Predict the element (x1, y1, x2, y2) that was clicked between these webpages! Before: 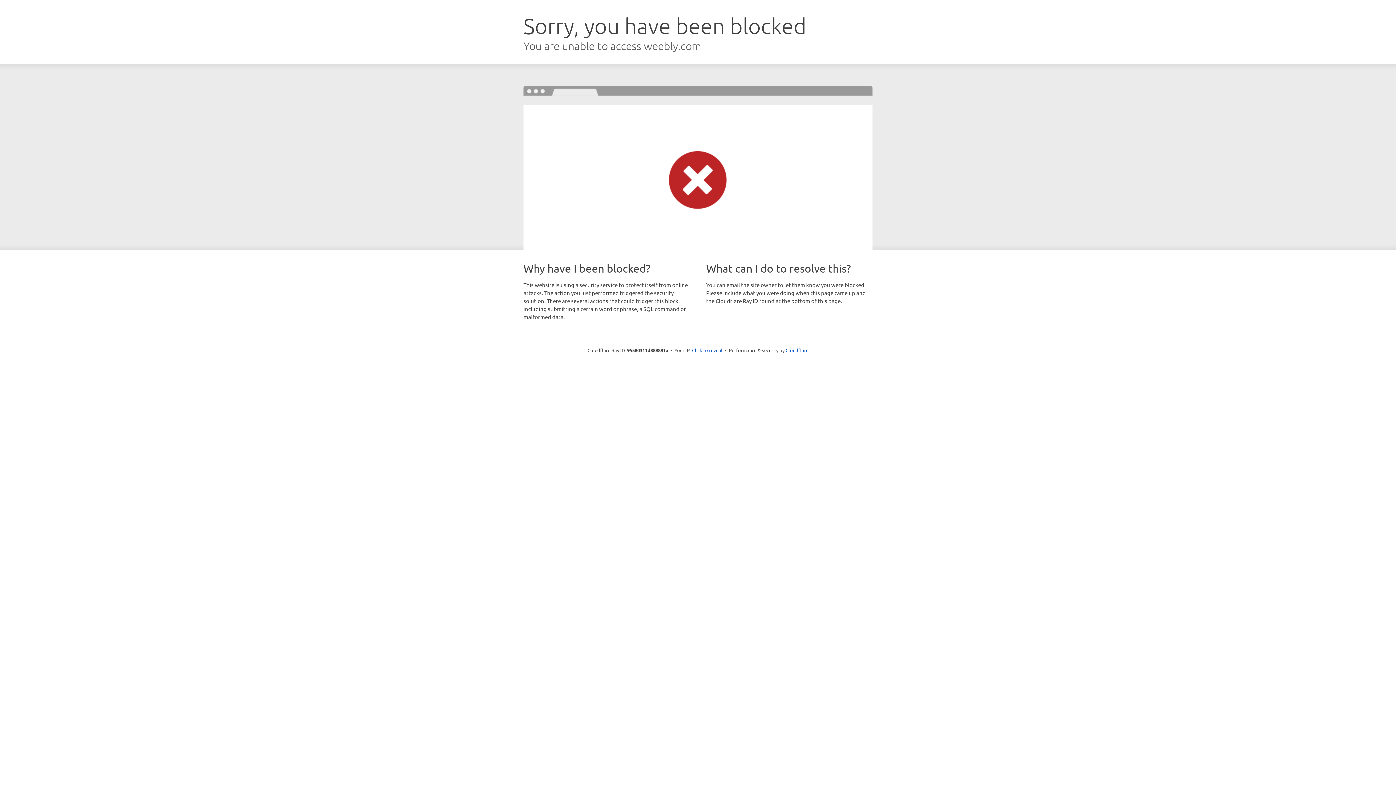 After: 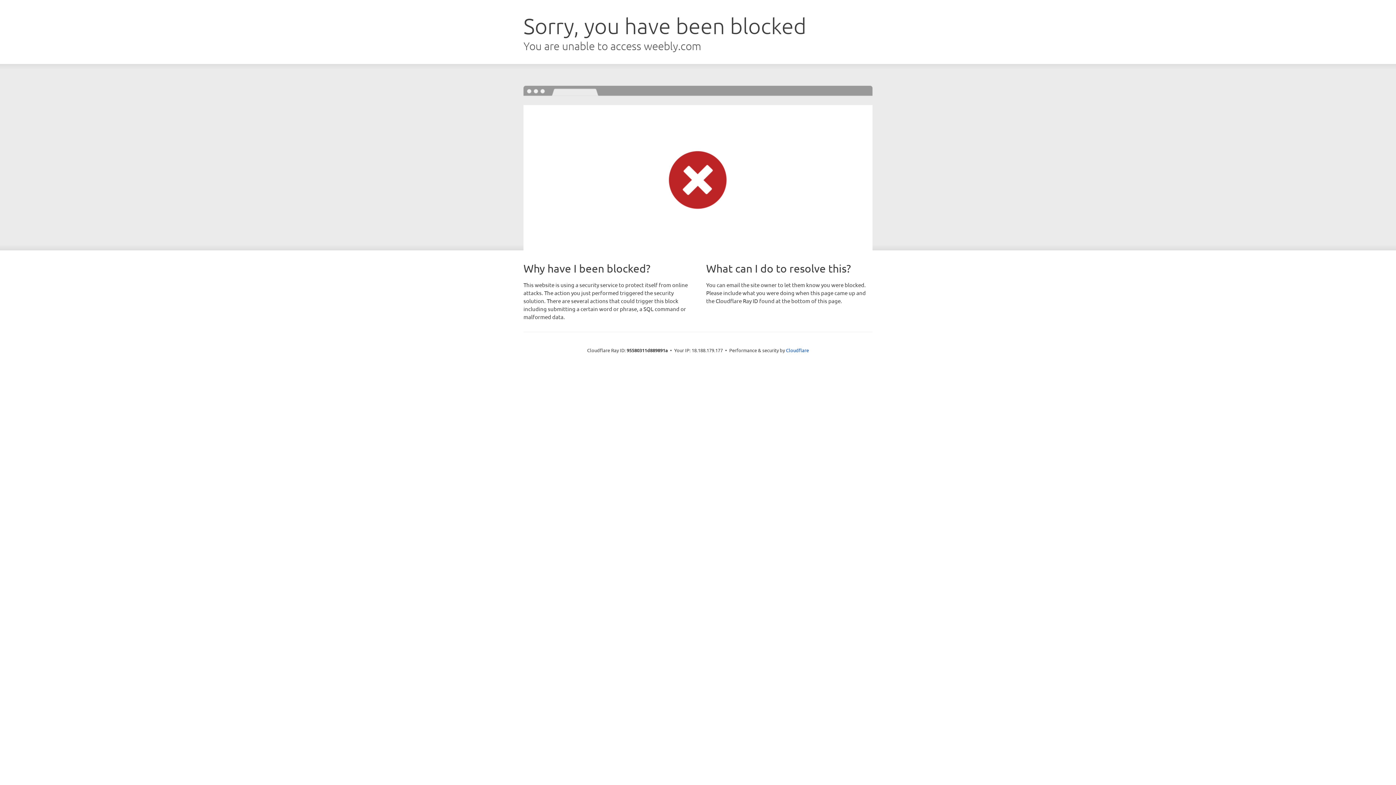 Action: bbox: (692, 346, 722, 353) label: Click to reveal